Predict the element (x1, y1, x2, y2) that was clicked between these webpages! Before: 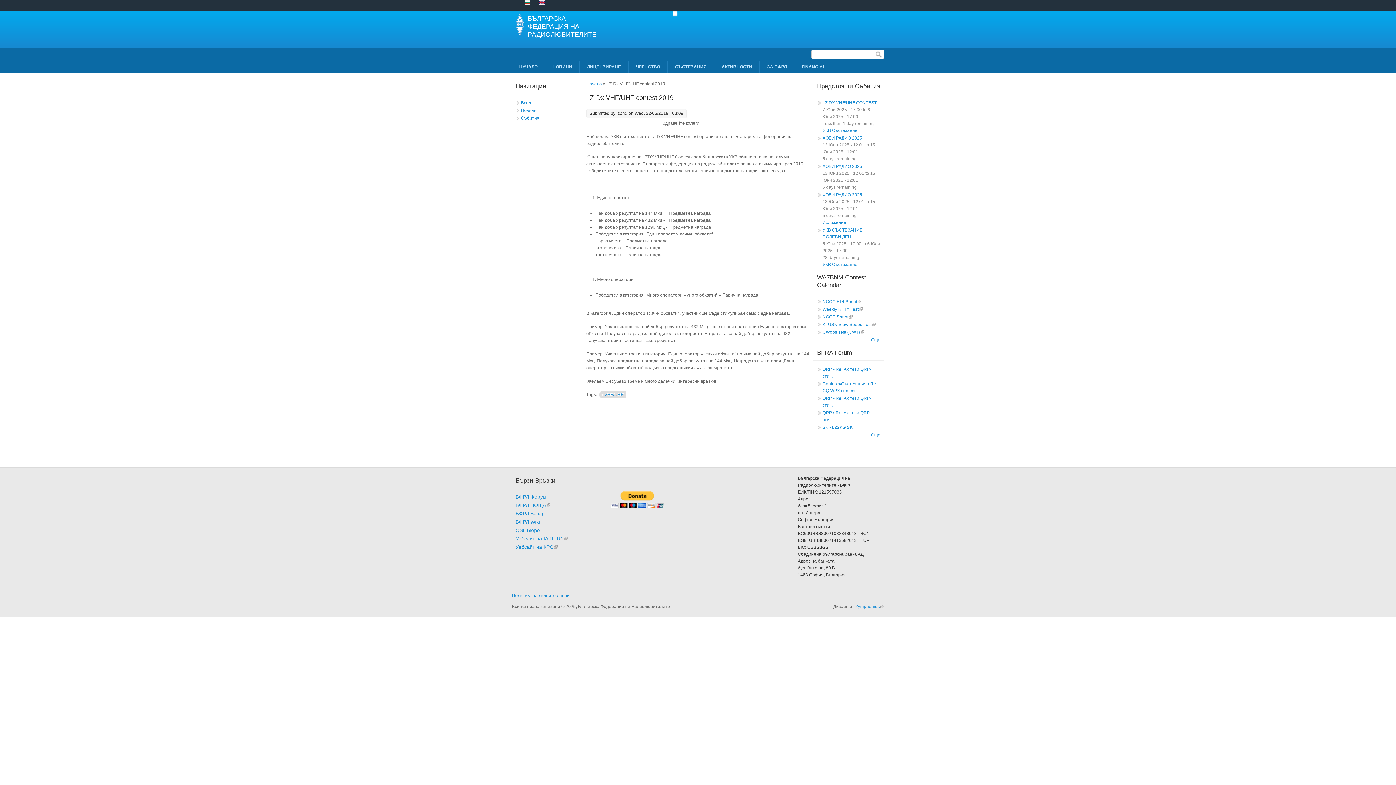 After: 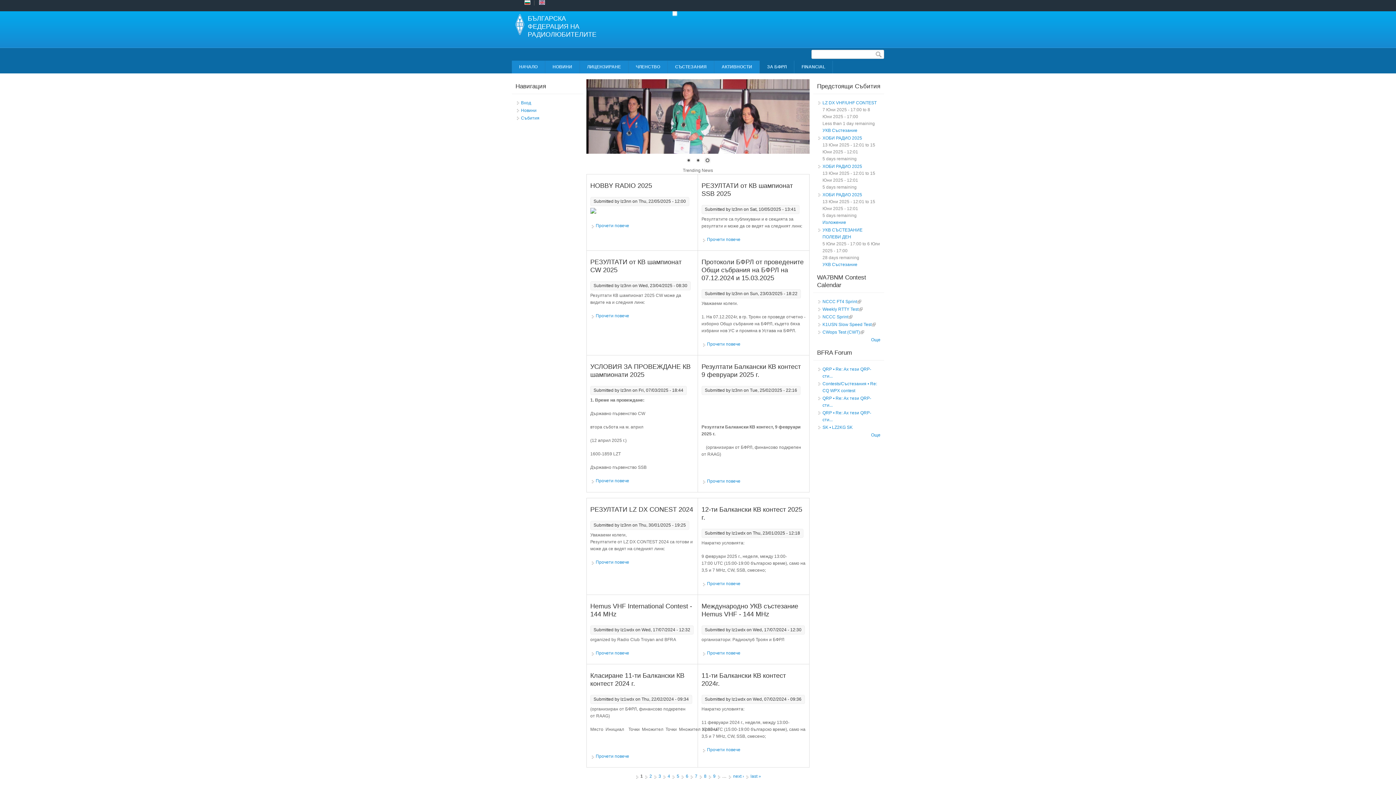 Action: label: СЪСТЕЗАНИЯ bbox: (668, 60, 714, 73)